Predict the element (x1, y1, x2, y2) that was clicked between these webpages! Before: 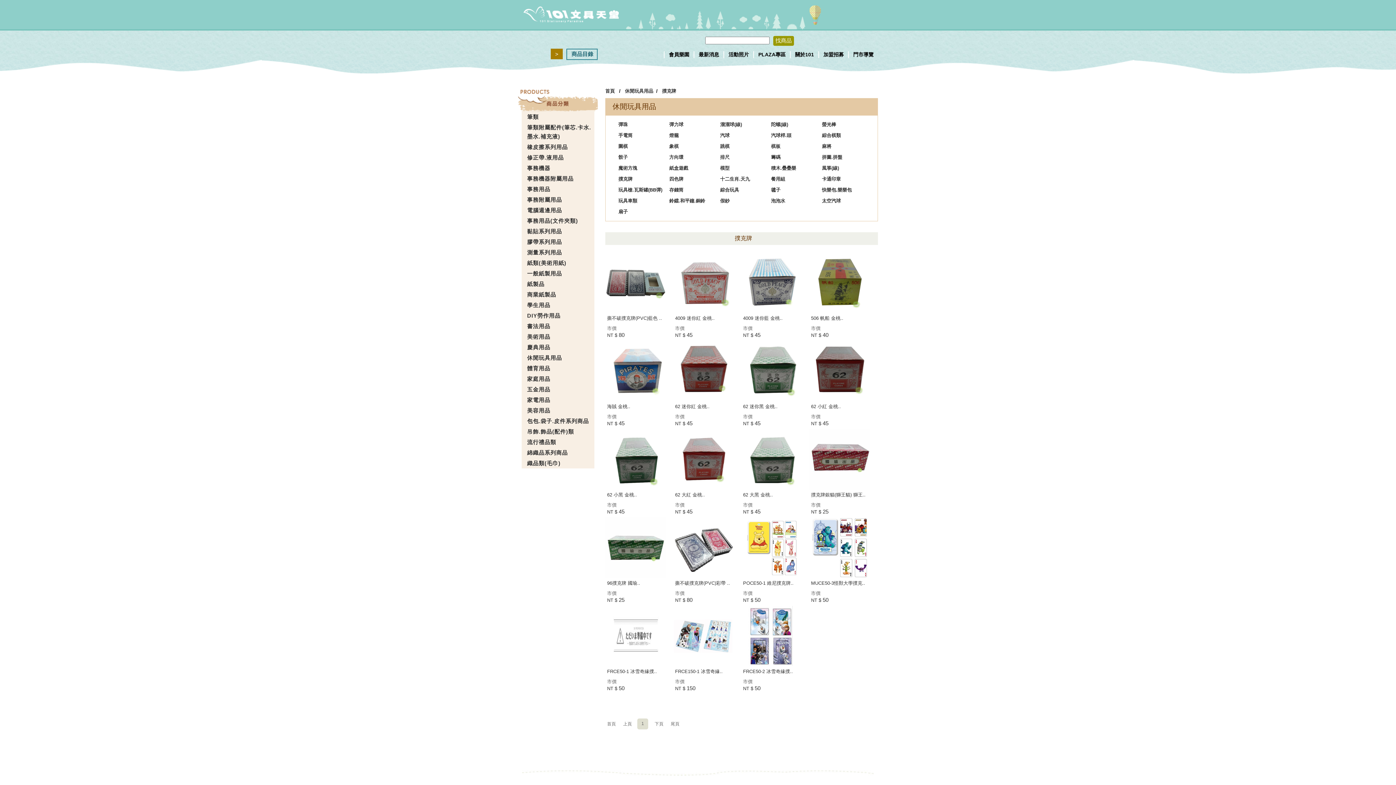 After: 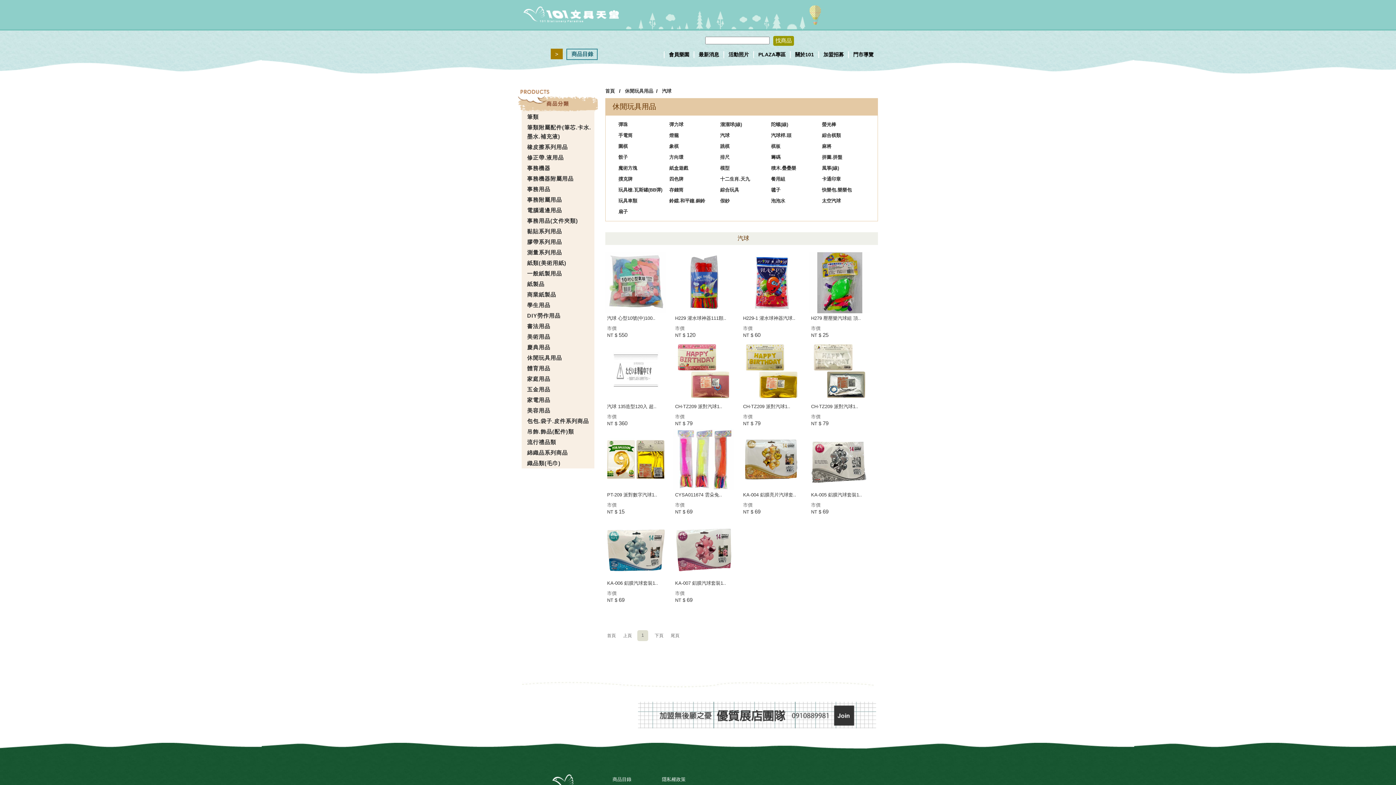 Action: bbox: (714, 130, 765, 141) label: 汽球